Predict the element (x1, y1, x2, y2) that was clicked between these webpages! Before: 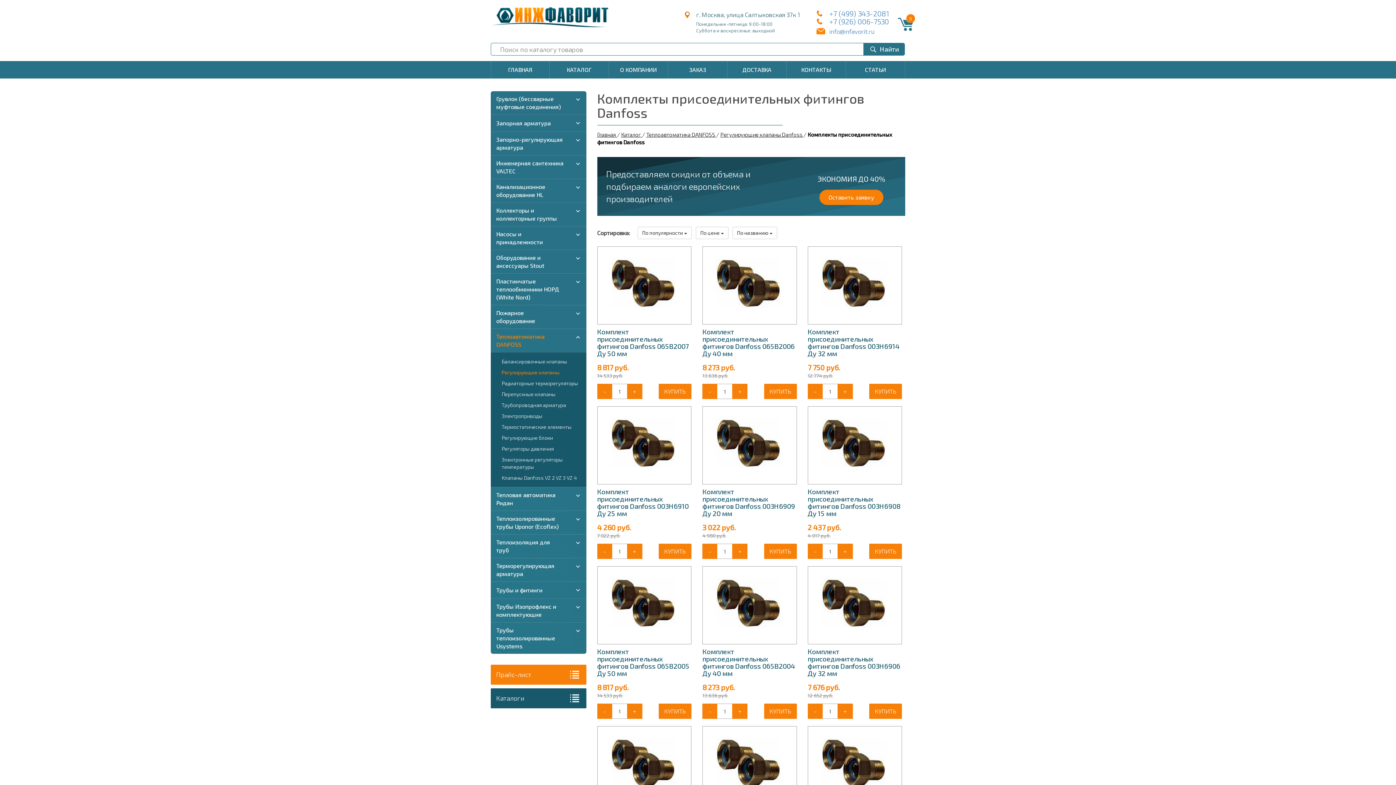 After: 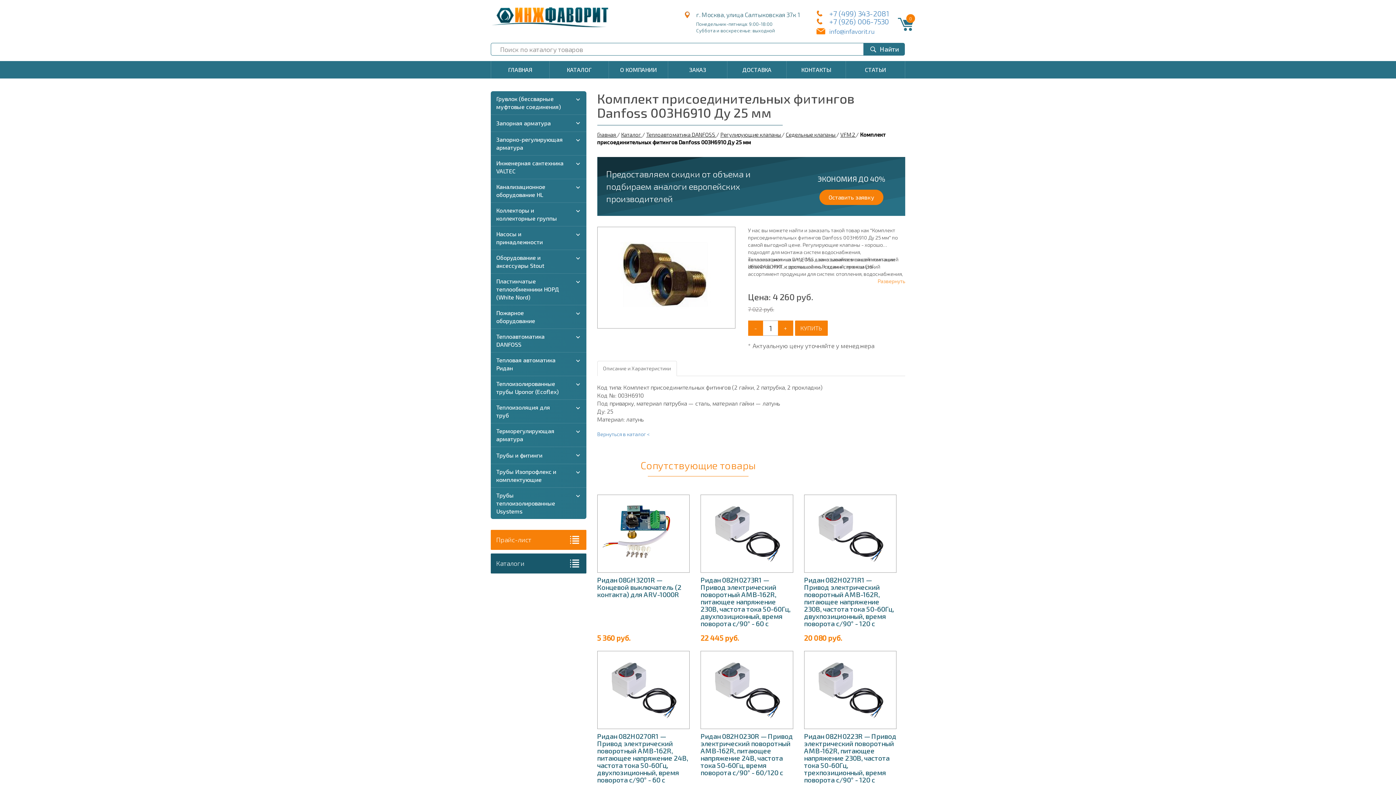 Action: label: Комплект присоединительных фитингов Danfoss 003H6910 Ду 25 мм bbox: (597, 406, 691, 517)